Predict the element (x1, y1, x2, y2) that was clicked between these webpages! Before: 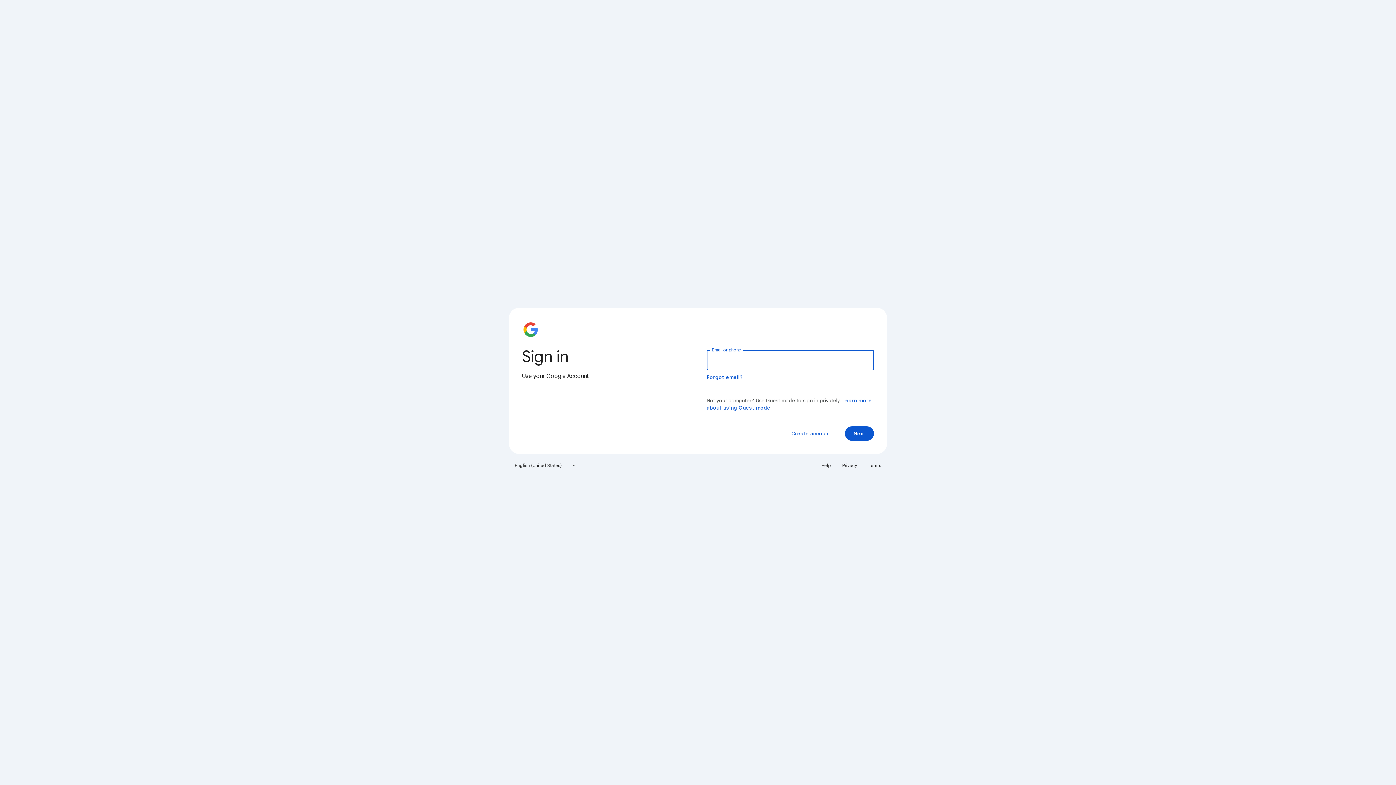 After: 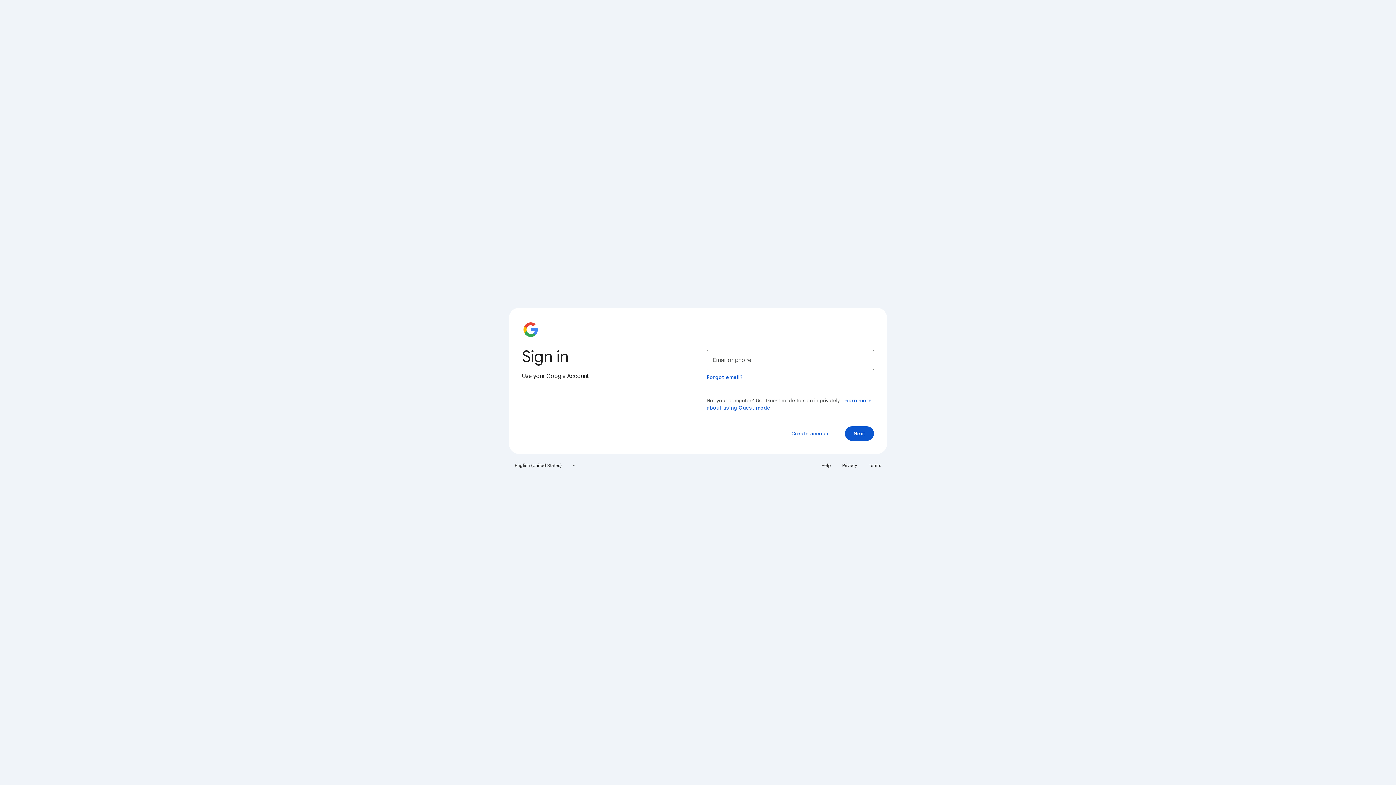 Action: bbox: (838, 460, 861, 471) label: Privacy